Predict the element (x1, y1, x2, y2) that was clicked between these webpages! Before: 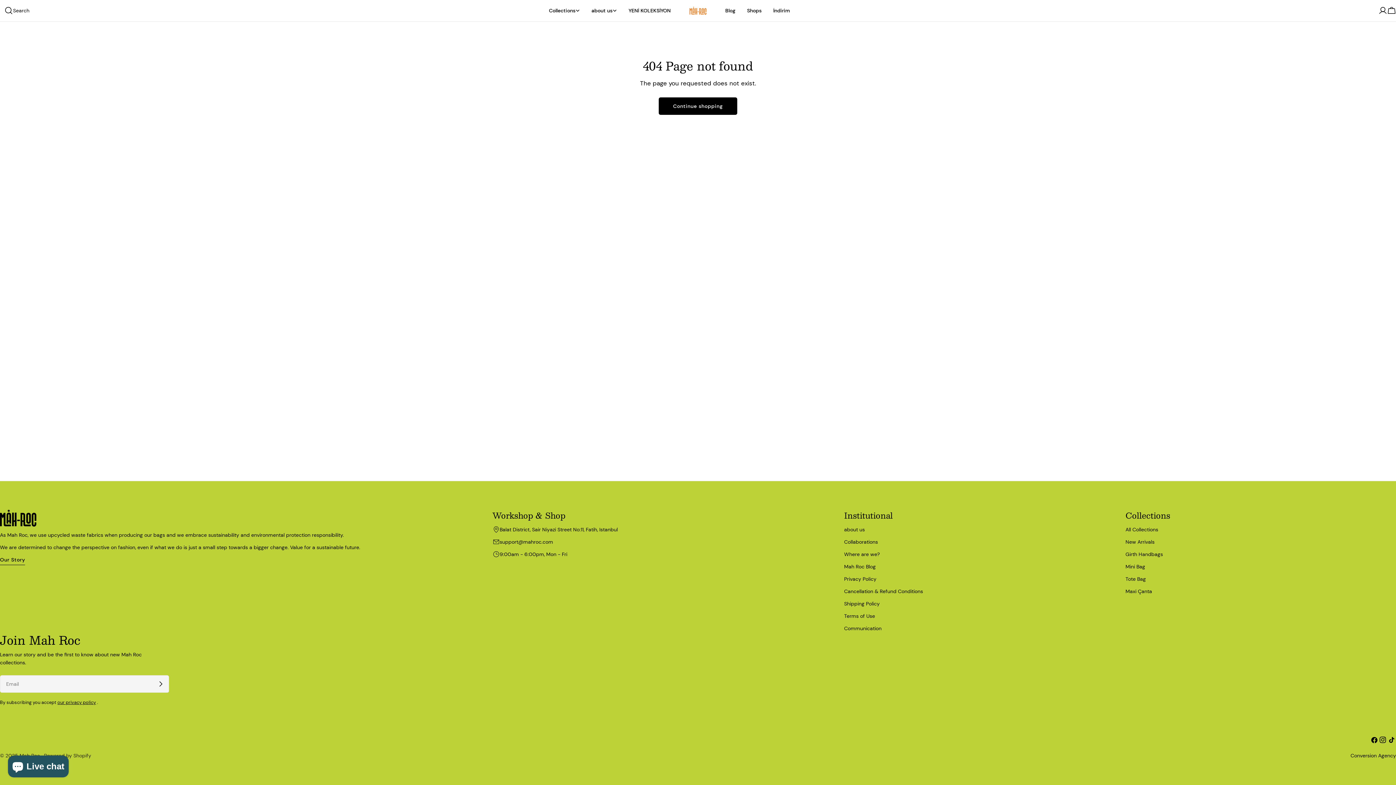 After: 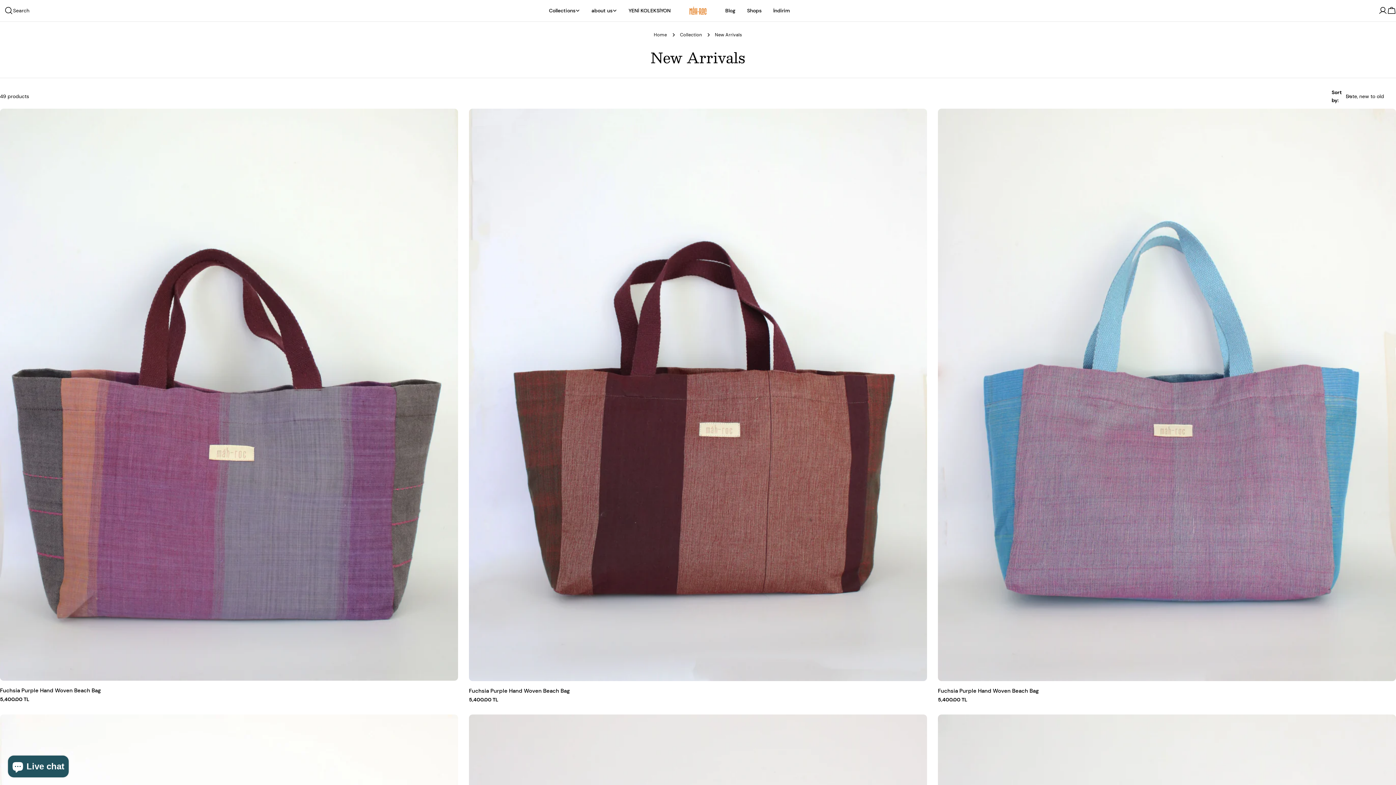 Action: label: New Arrivals bbox: (1125, 538, 1154, 545)